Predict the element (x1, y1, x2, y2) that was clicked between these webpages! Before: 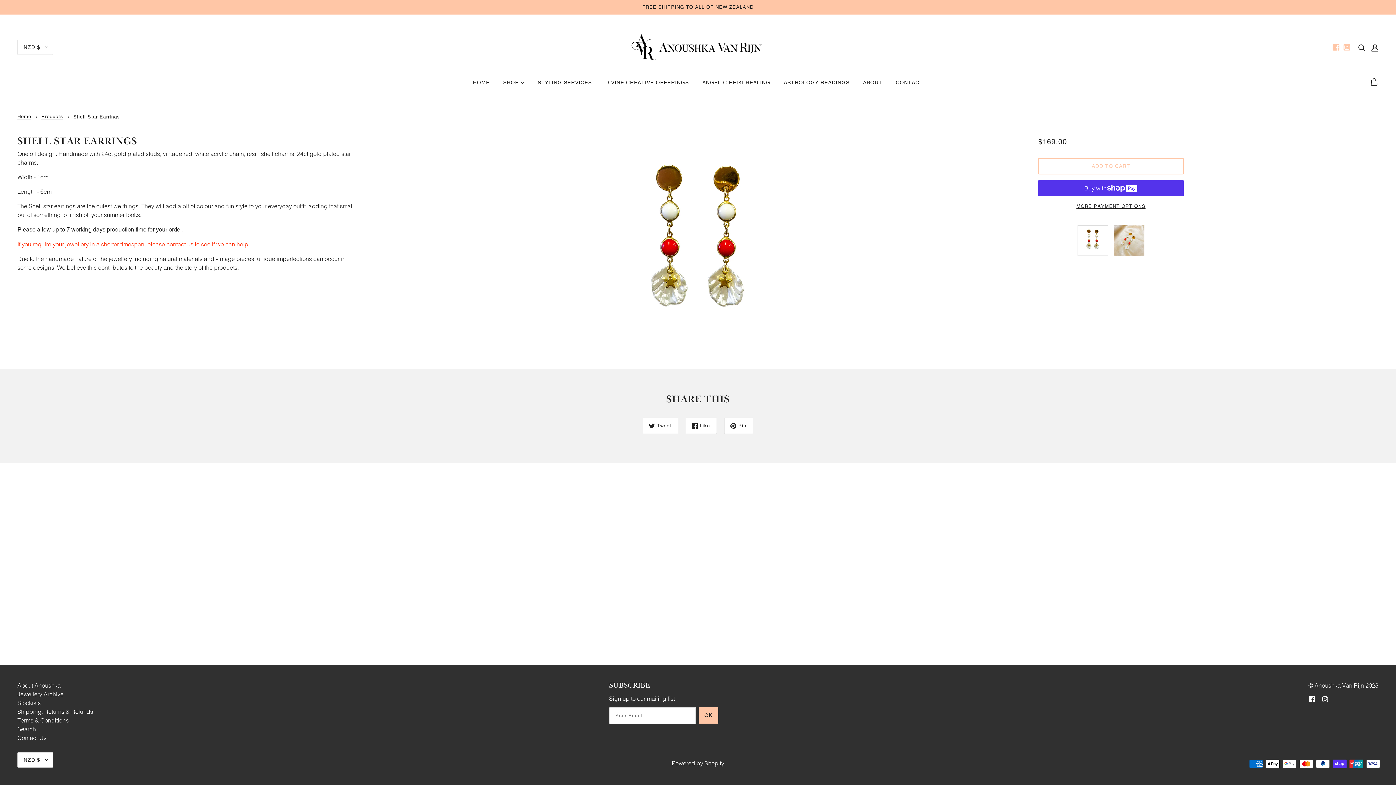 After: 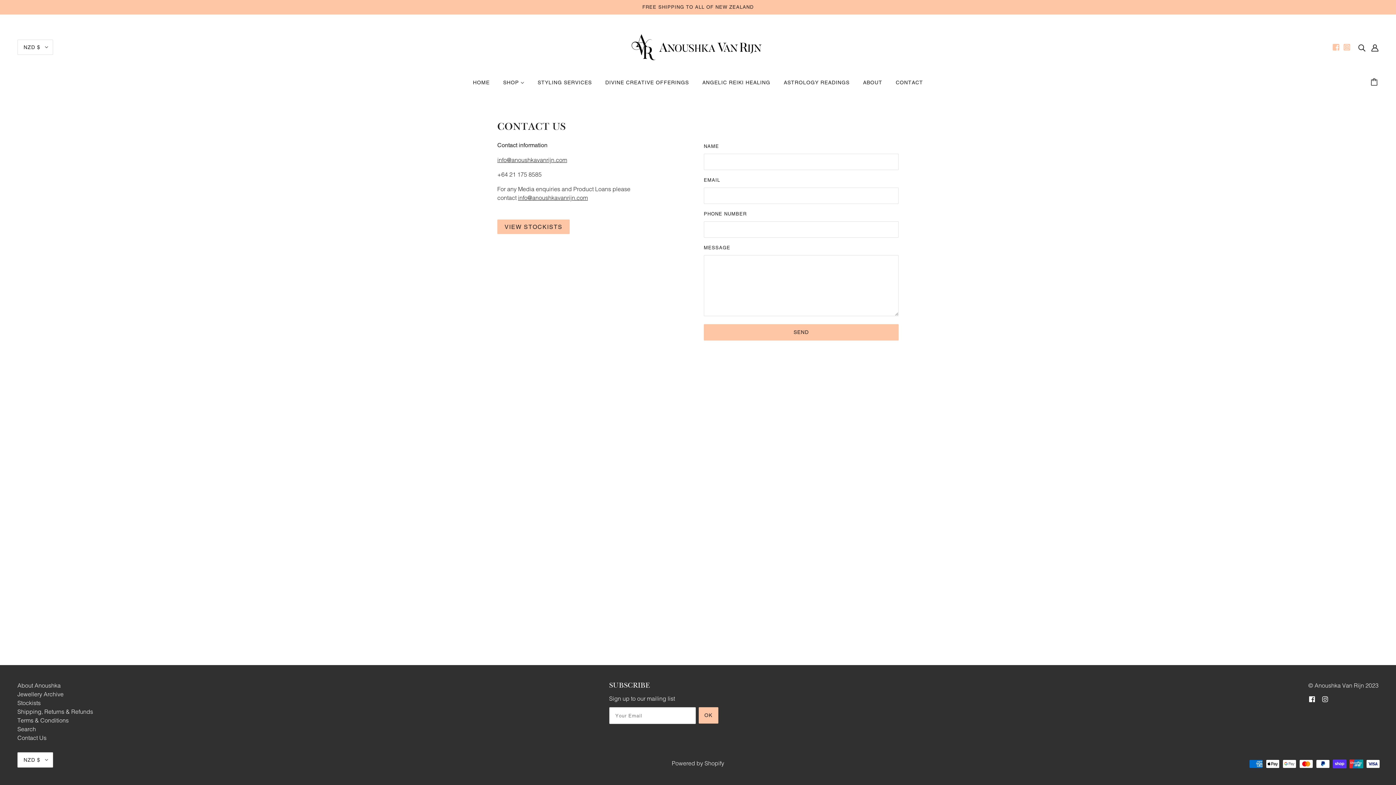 Action: label: FREE SHIPPING TO ALL OF NEW ZEALAND bbox: (0, 0, 1396, 14)